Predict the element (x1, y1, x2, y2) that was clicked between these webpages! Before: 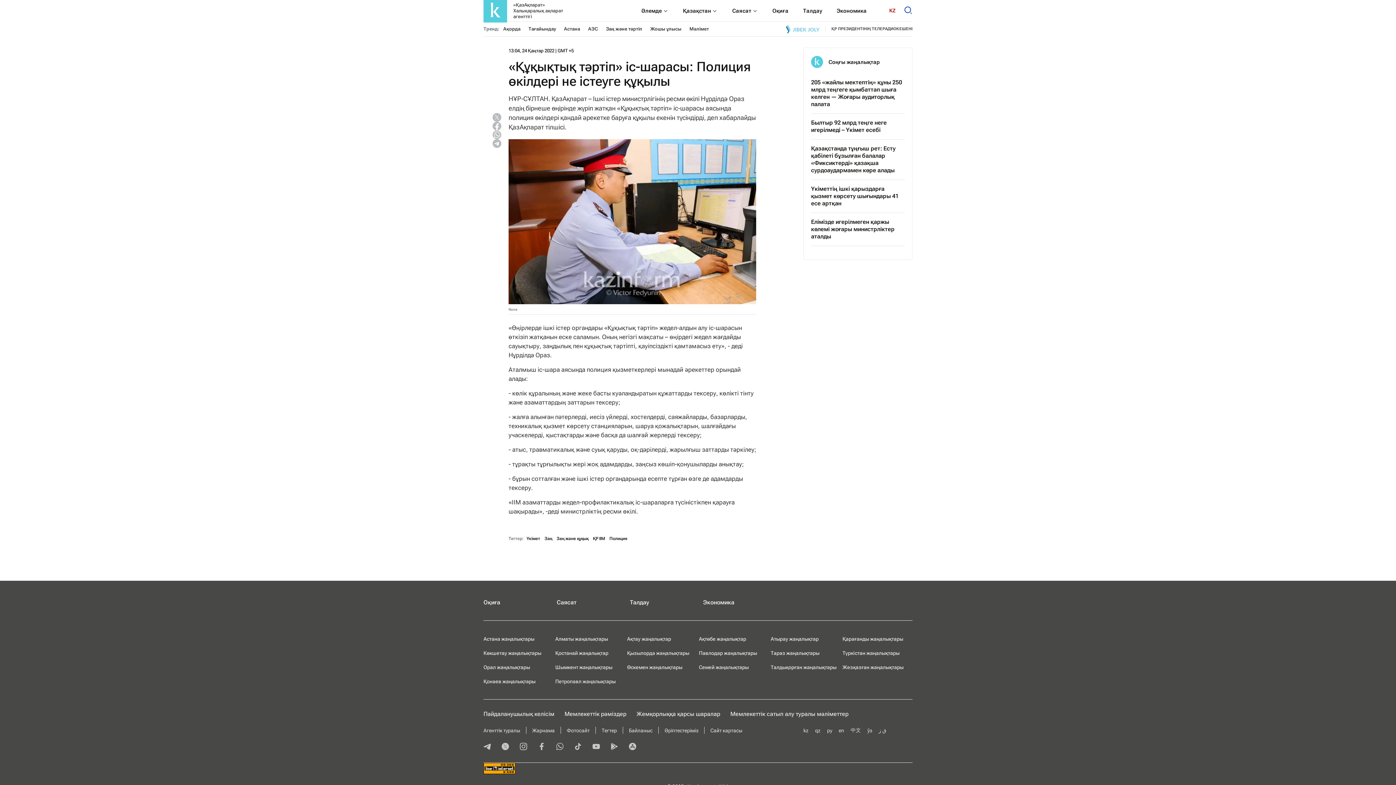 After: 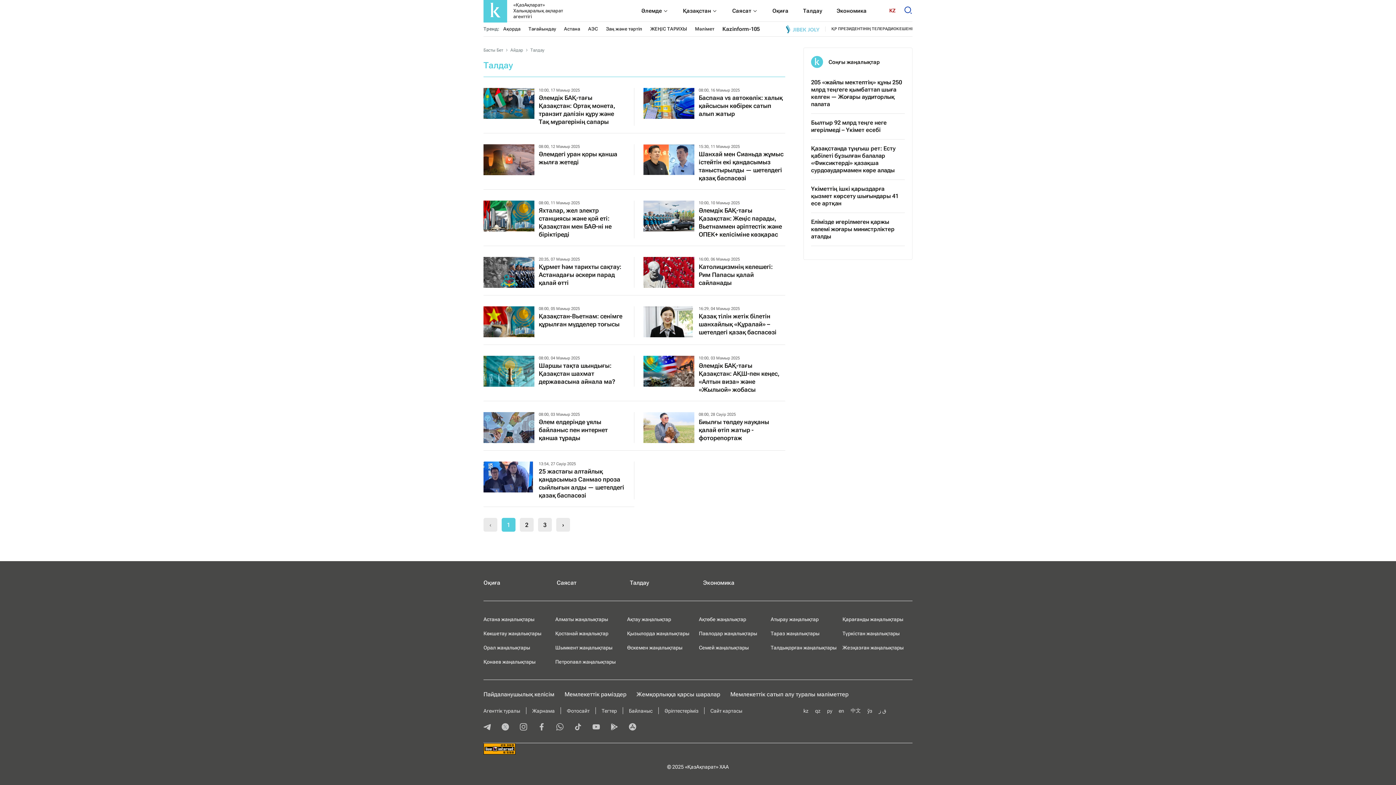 Action: label: Талдау bbox: (803, 0, 822, 21)